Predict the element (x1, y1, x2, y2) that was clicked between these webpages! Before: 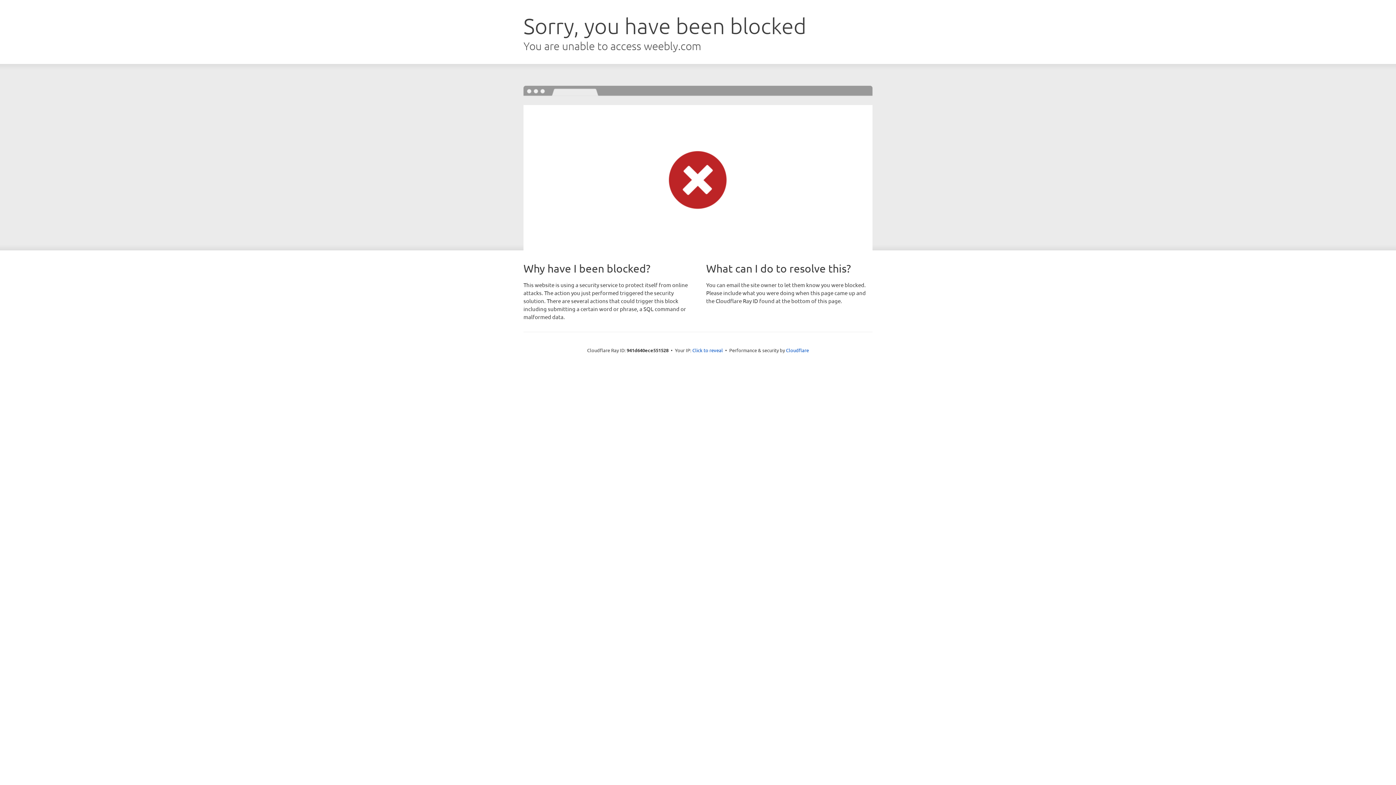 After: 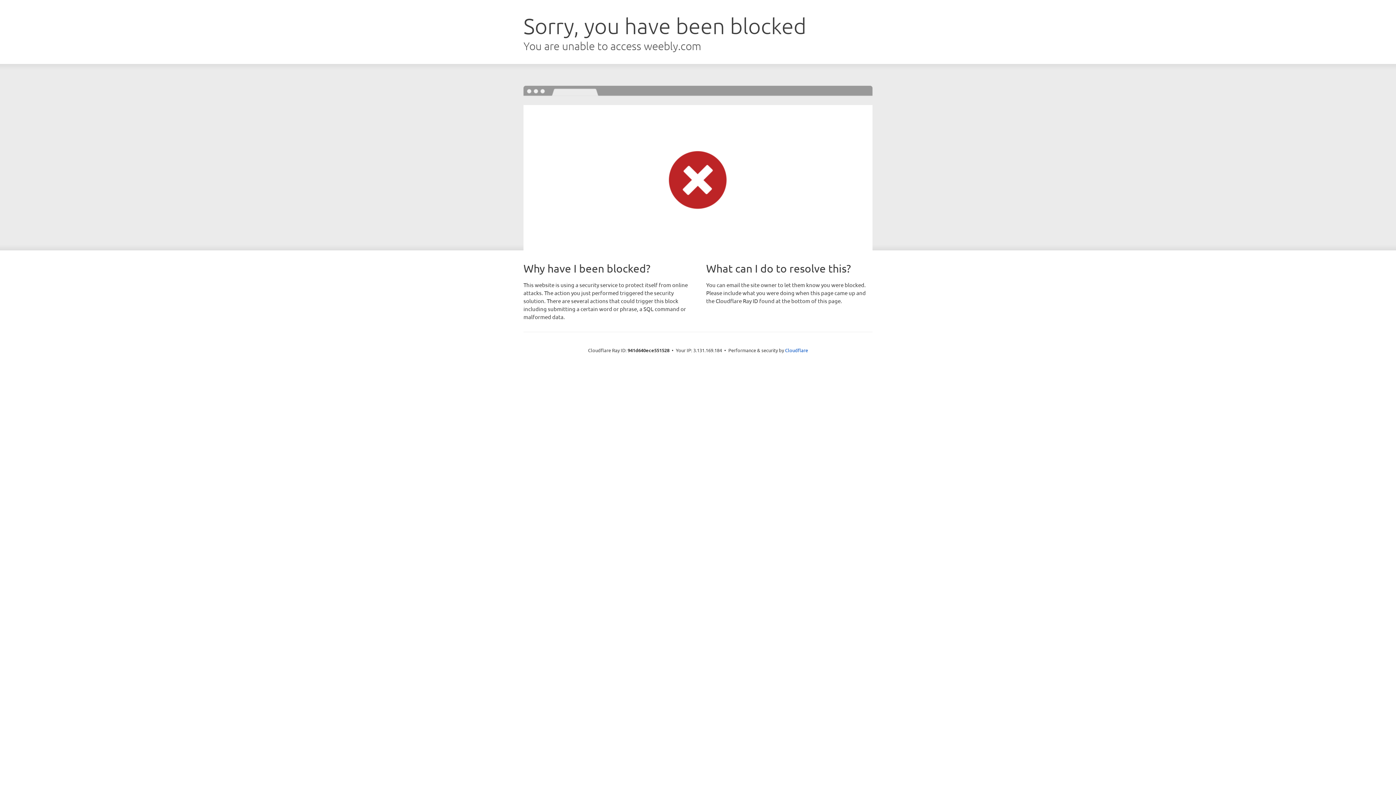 Action: label: Click to reveal bbox: (692, 346, 723, 353)